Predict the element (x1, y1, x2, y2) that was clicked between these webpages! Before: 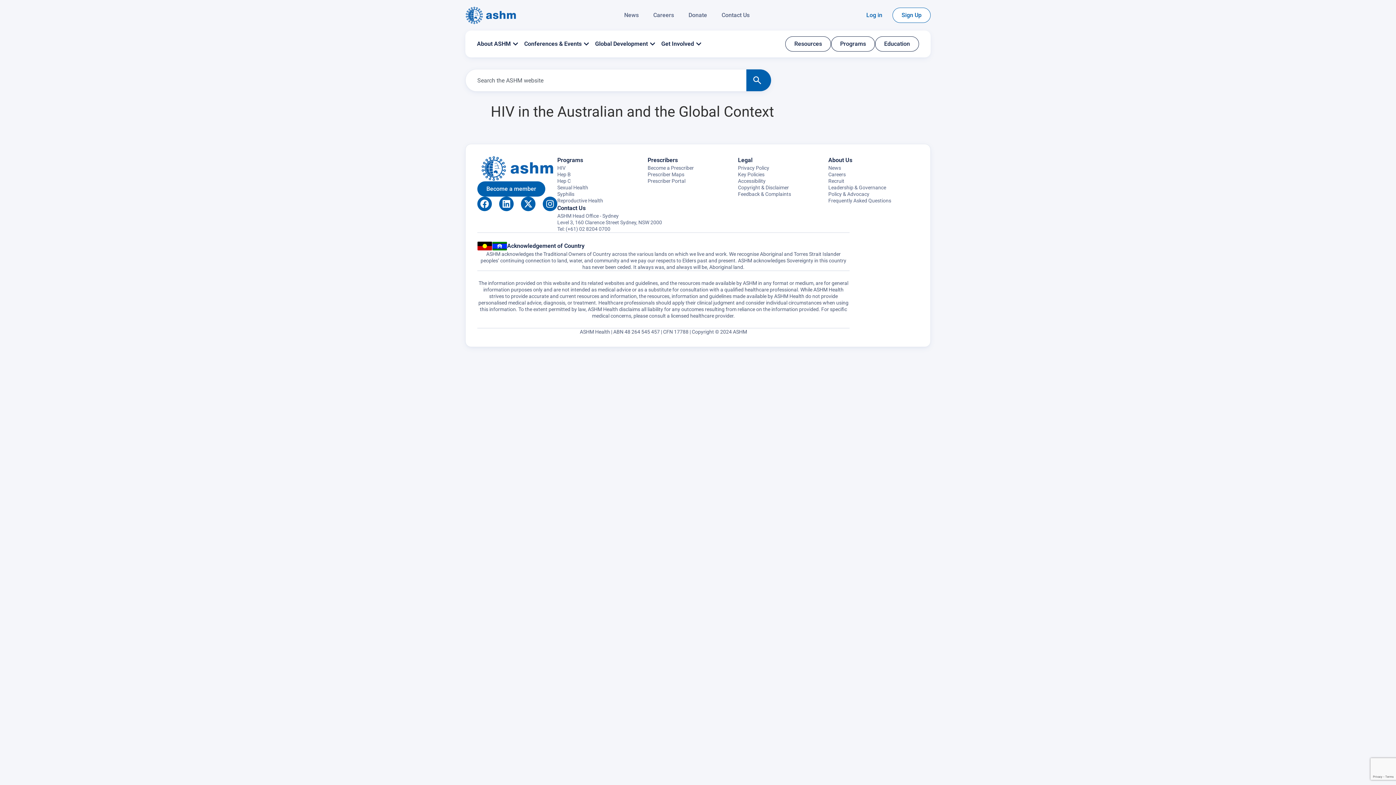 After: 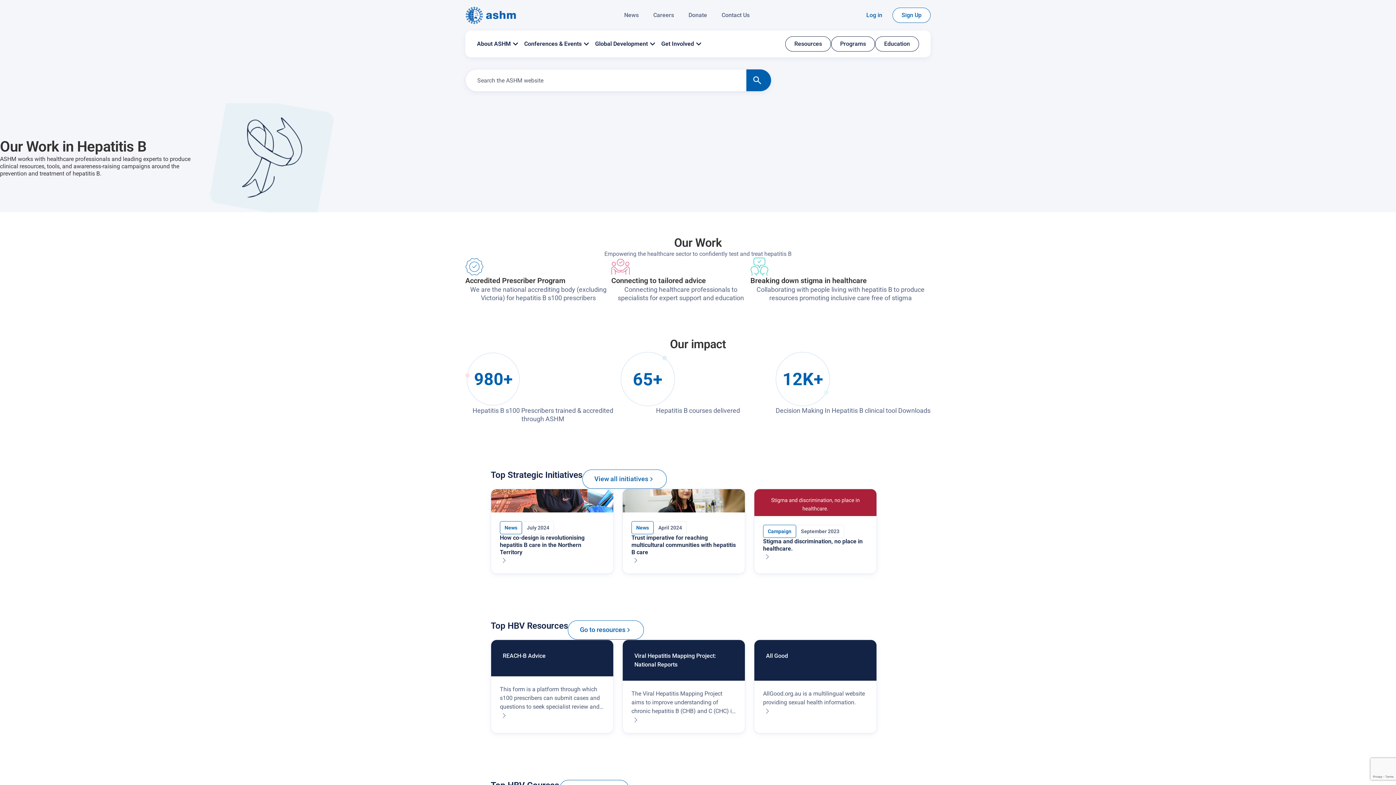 Action: bbox: (557, 171, 570, 177) label: Hep B